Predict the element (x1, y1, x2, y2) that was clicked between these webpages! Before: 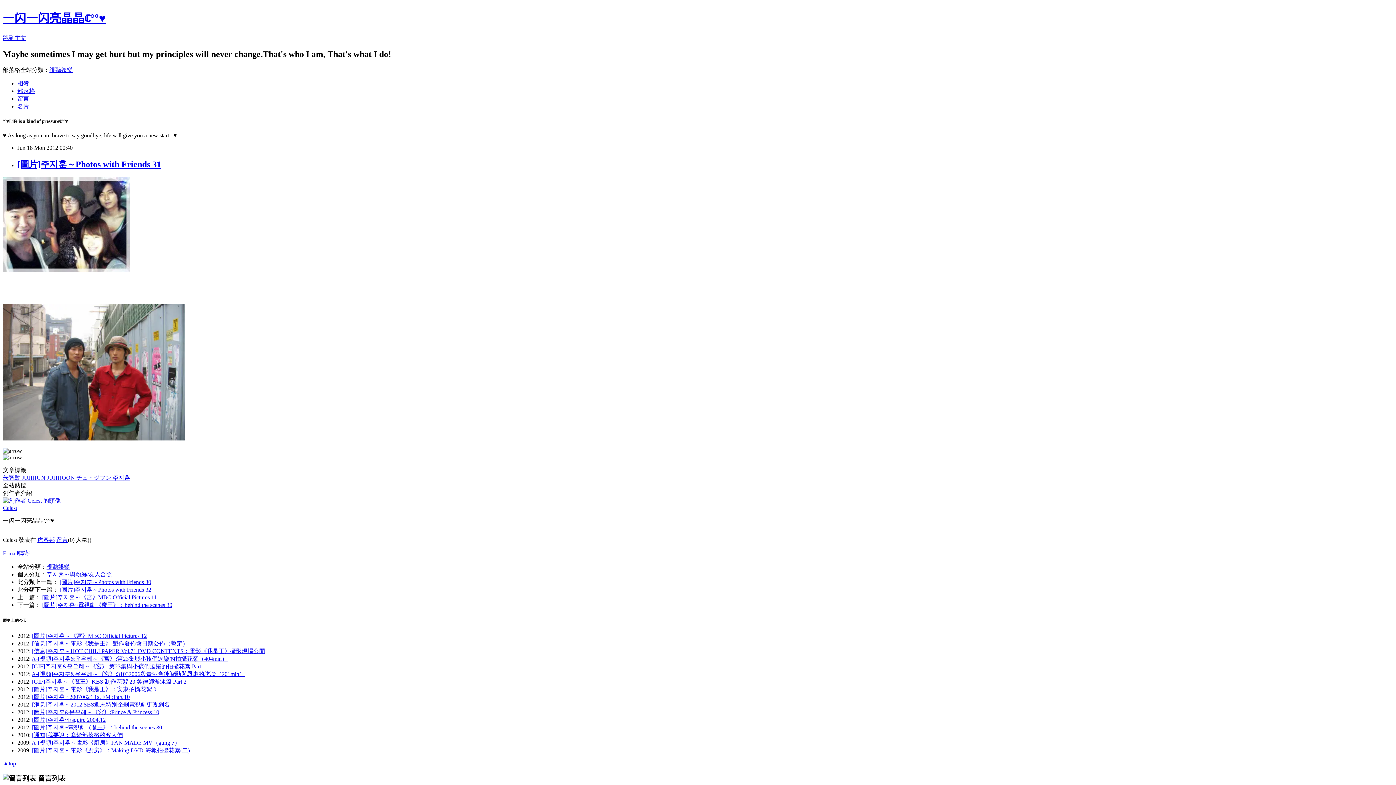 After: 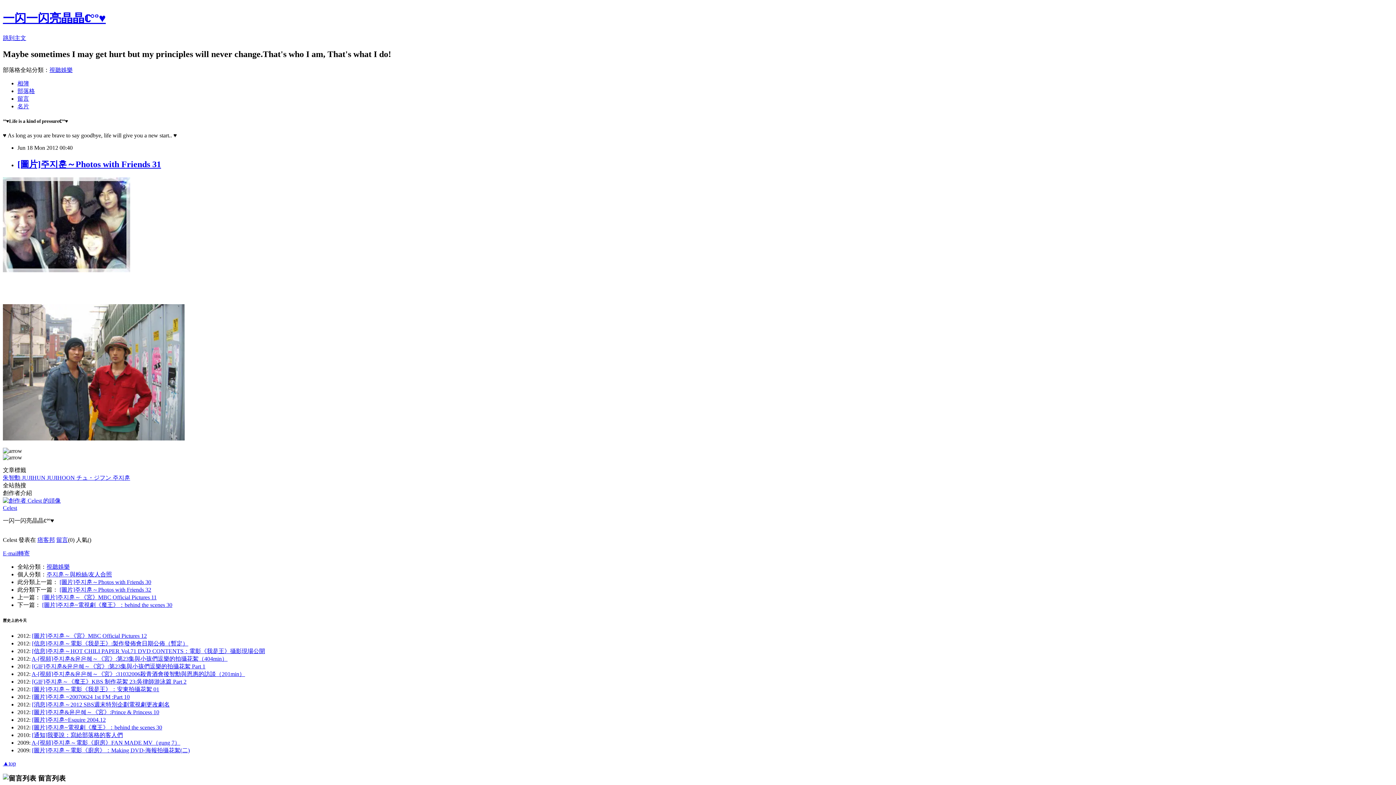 Action: bbox: (2, 474, 21, 481) label: 朱智勳 